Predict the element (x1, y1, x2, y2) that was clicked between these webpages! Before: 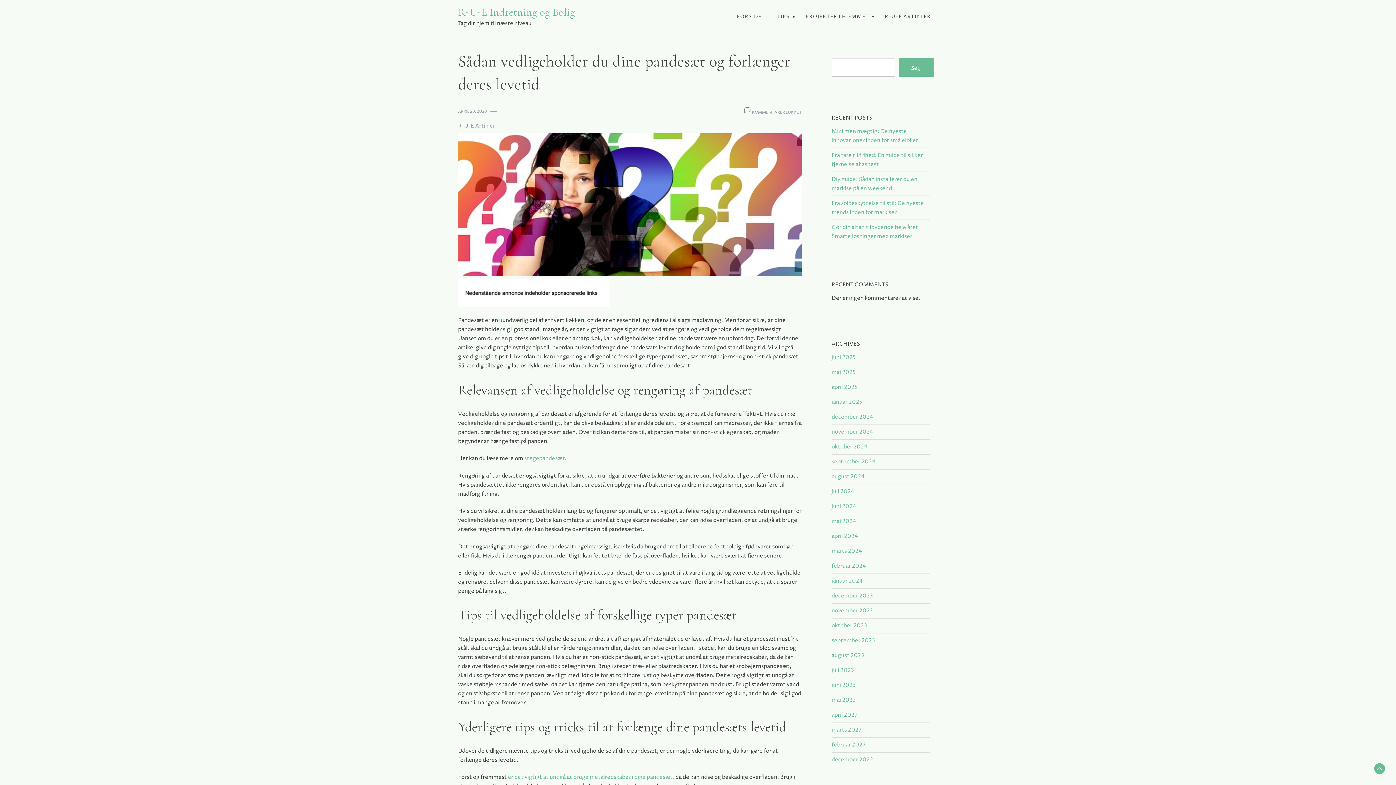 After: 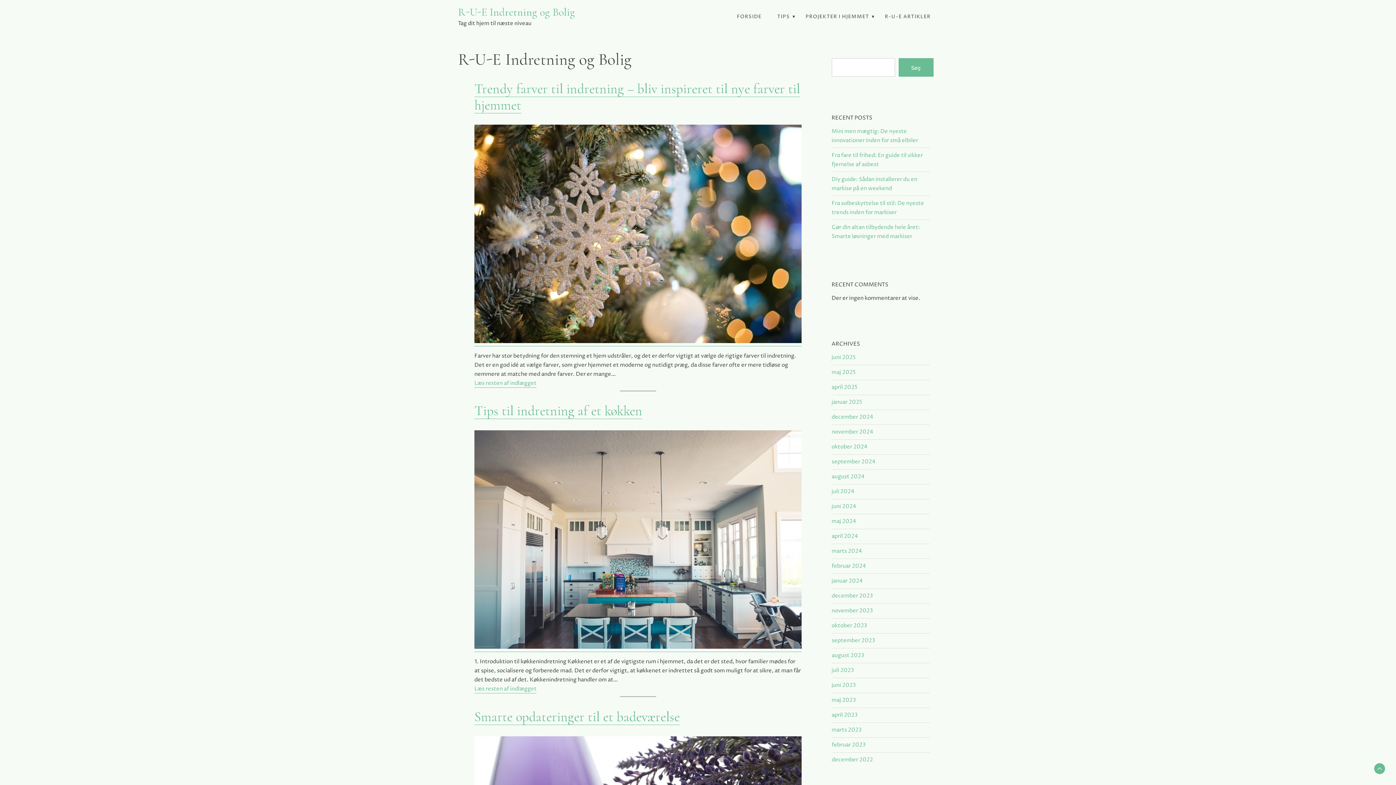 Action: bbox: (458, 5, 575, 18) label: R-U-E Indretning og Bolig